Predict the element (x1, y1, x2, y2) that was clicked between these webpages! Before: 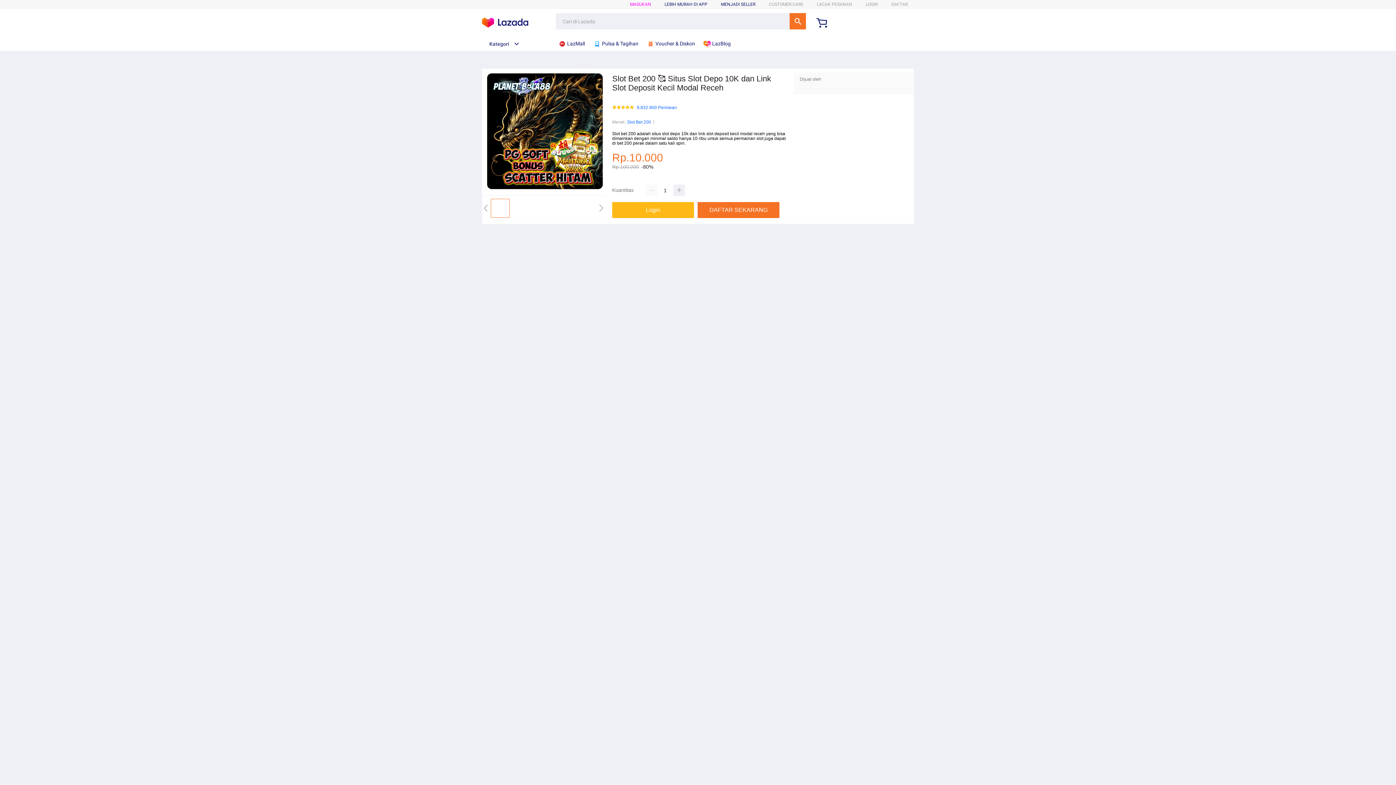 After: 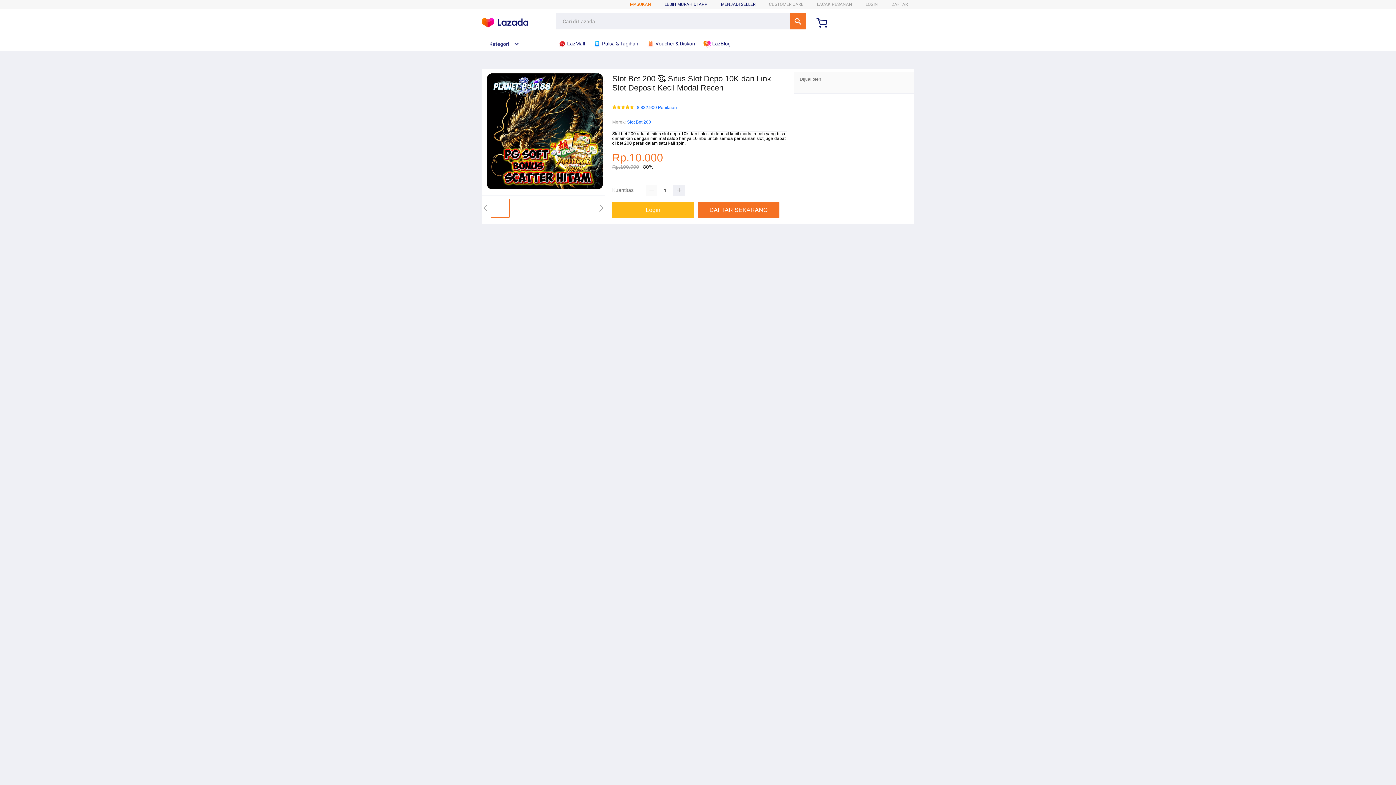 Action: label: MASUKAN bbox: (630, 1, 651, 6)